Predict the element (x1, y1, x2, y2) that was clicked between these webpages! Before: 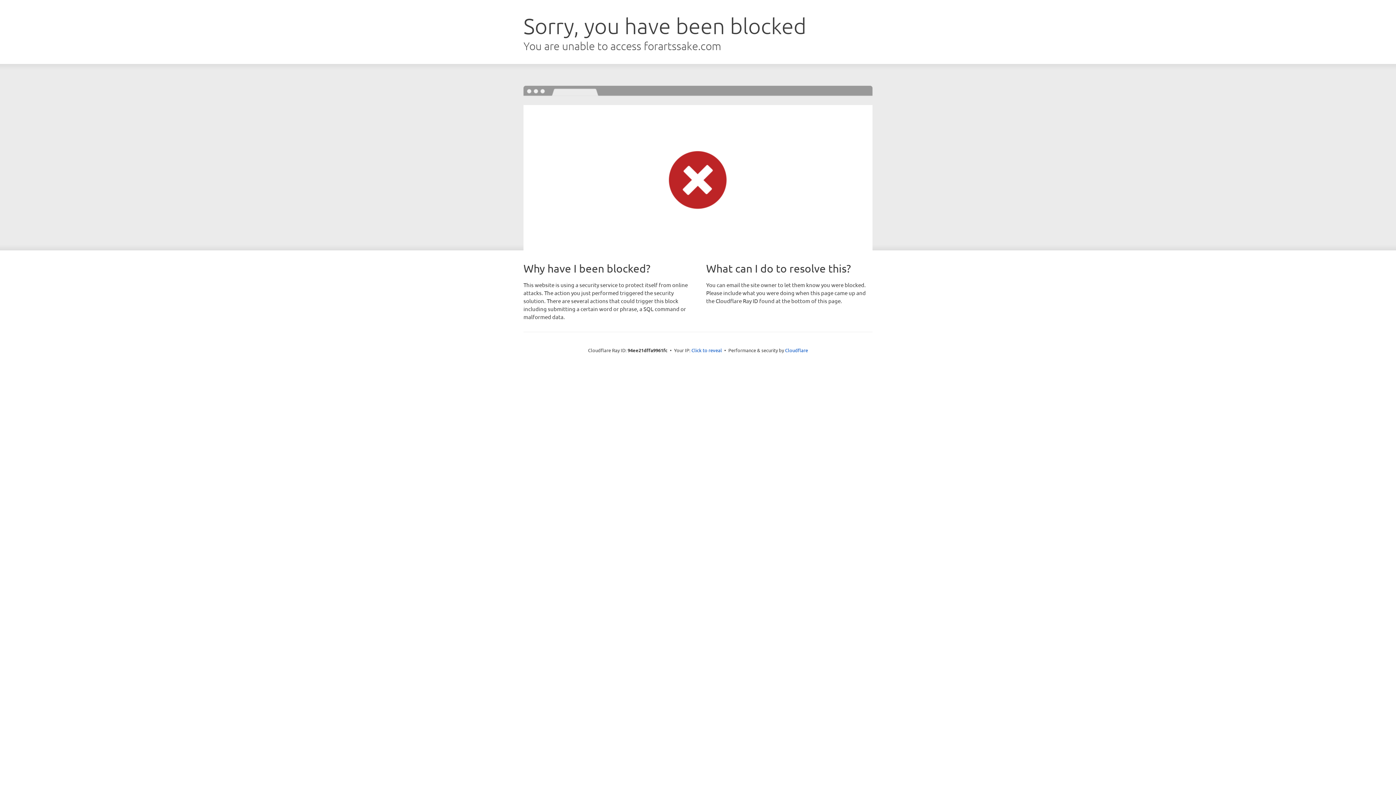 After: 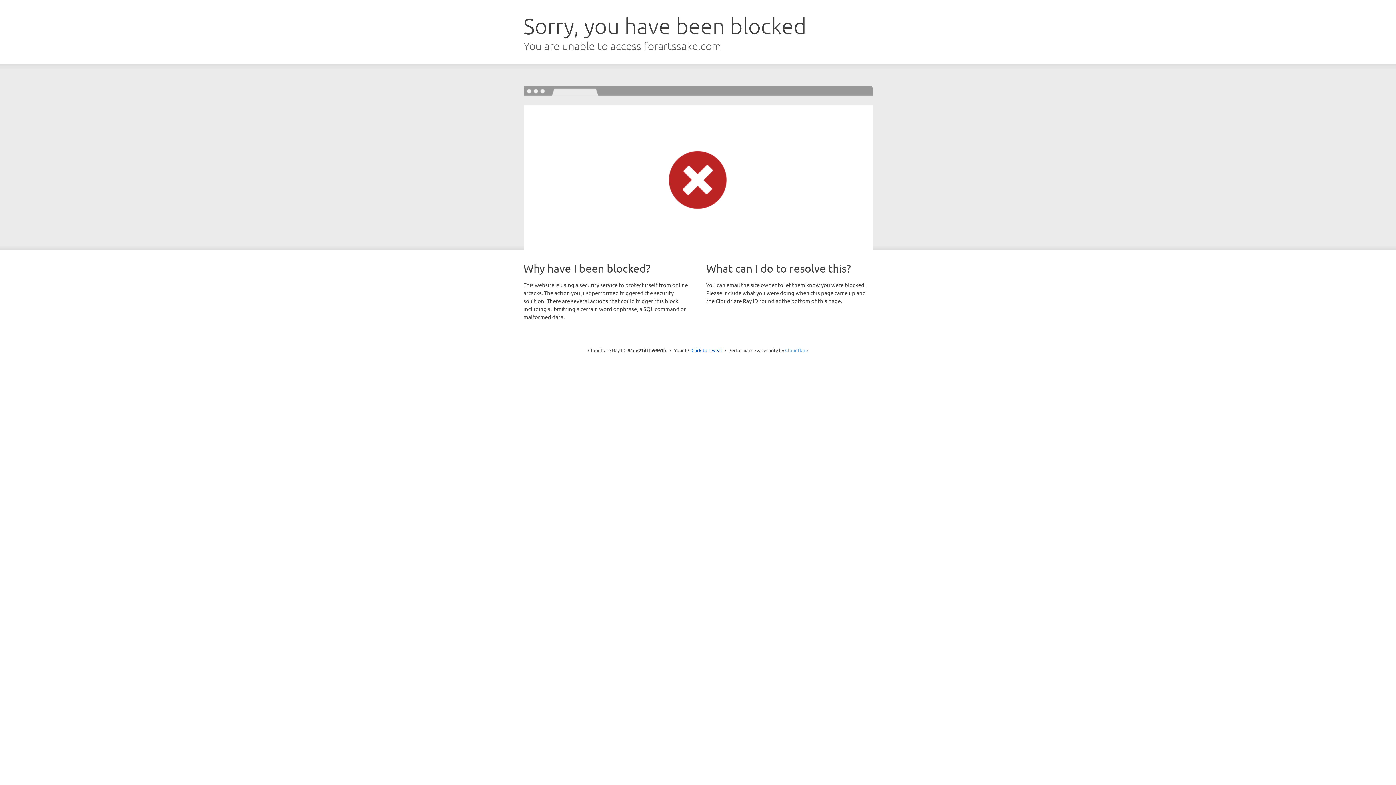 Action: bbox: (785, 347, 808, 353) label: Cloudflare